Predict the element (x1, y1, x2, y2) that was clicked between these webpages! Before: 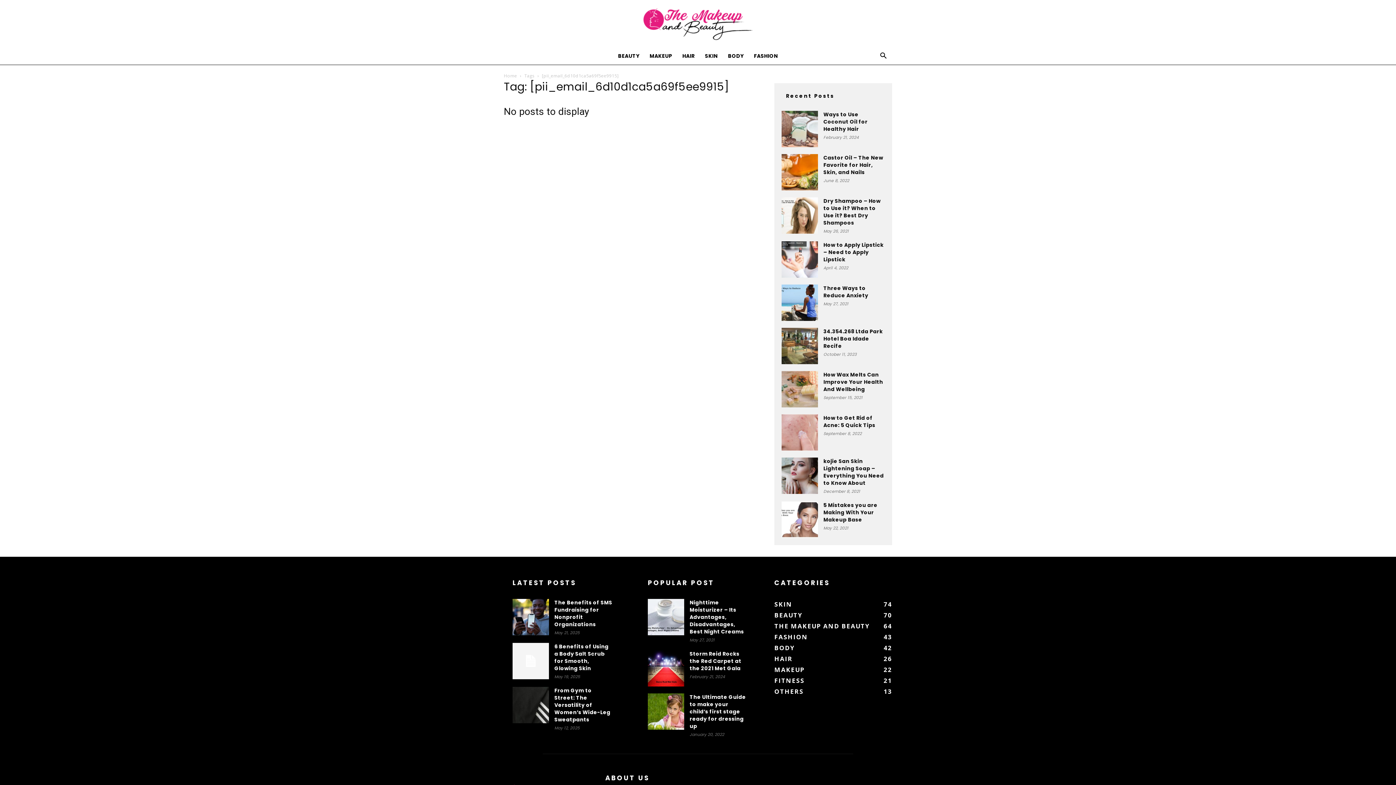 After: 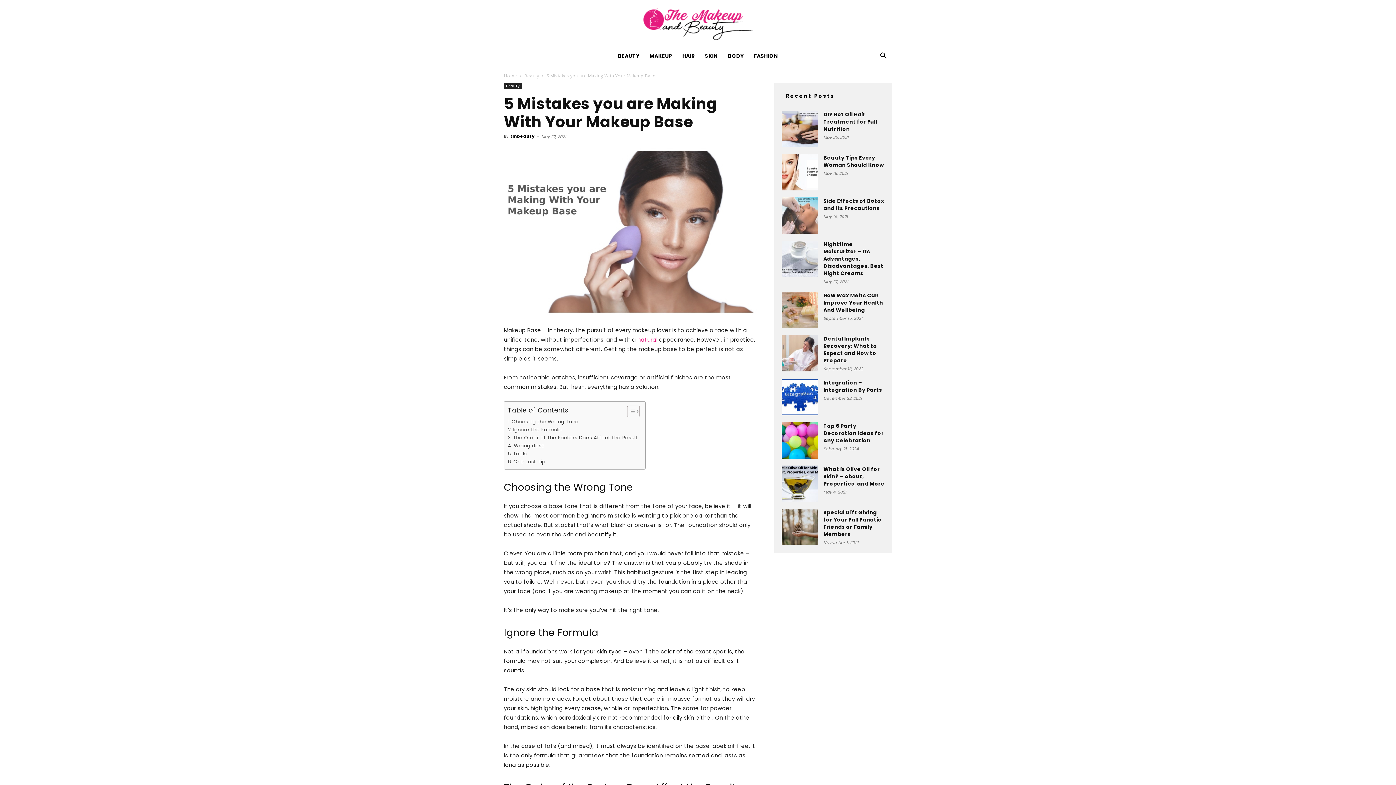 Action: label: 5 Mistakes you are Making With Your Makeup Base bbox: (823, 501, 877, 523)